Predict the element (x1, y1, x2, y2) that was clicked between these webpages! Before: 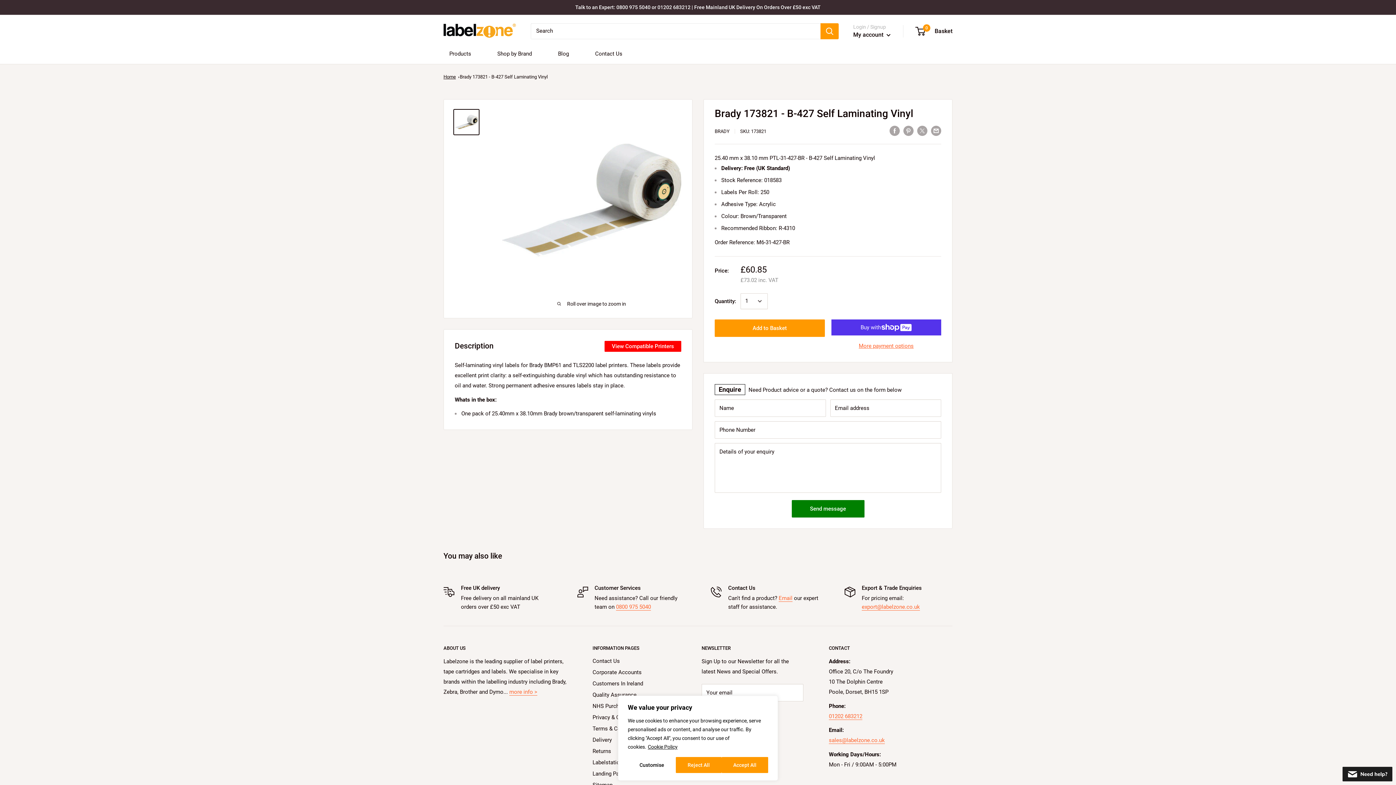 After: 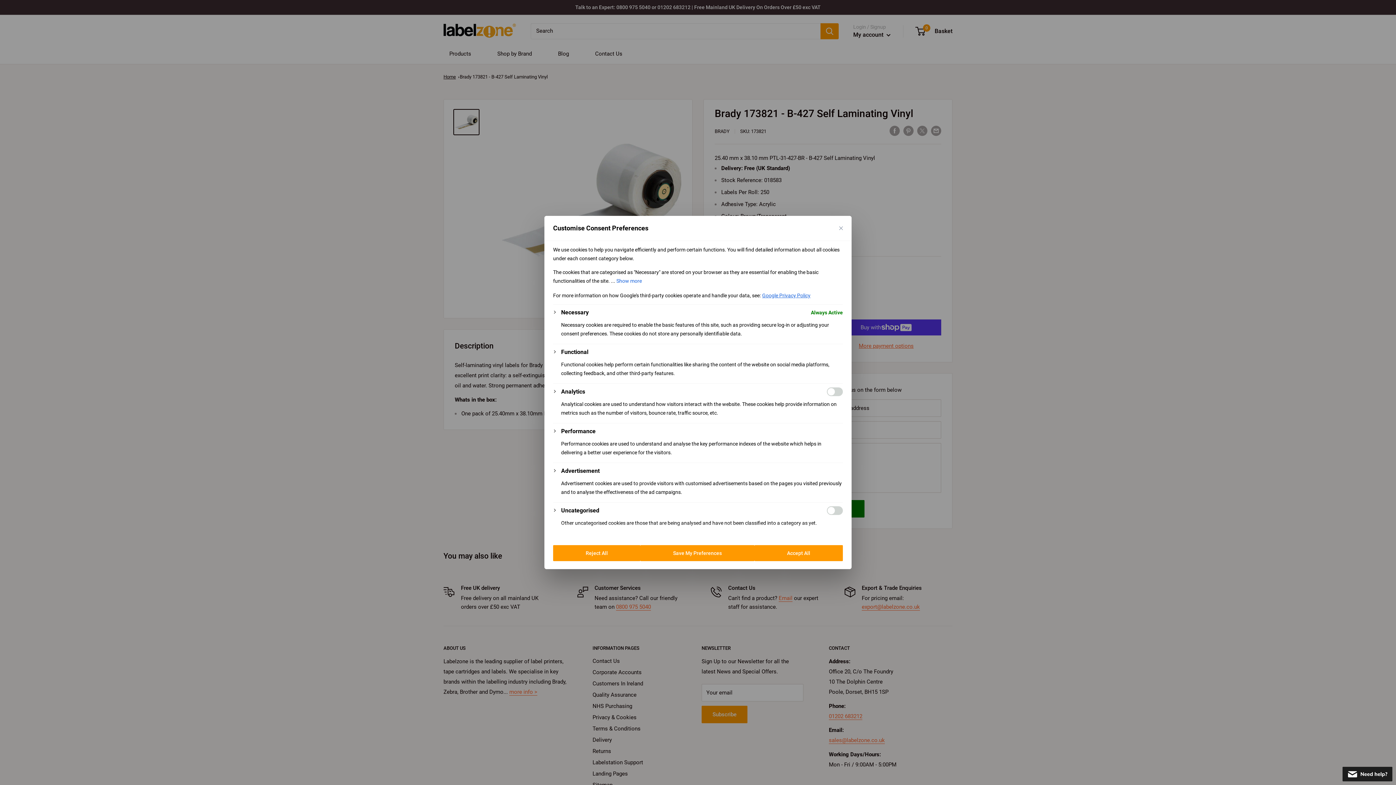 Action: label: Customise bbox: (628, 757, 676, 773)